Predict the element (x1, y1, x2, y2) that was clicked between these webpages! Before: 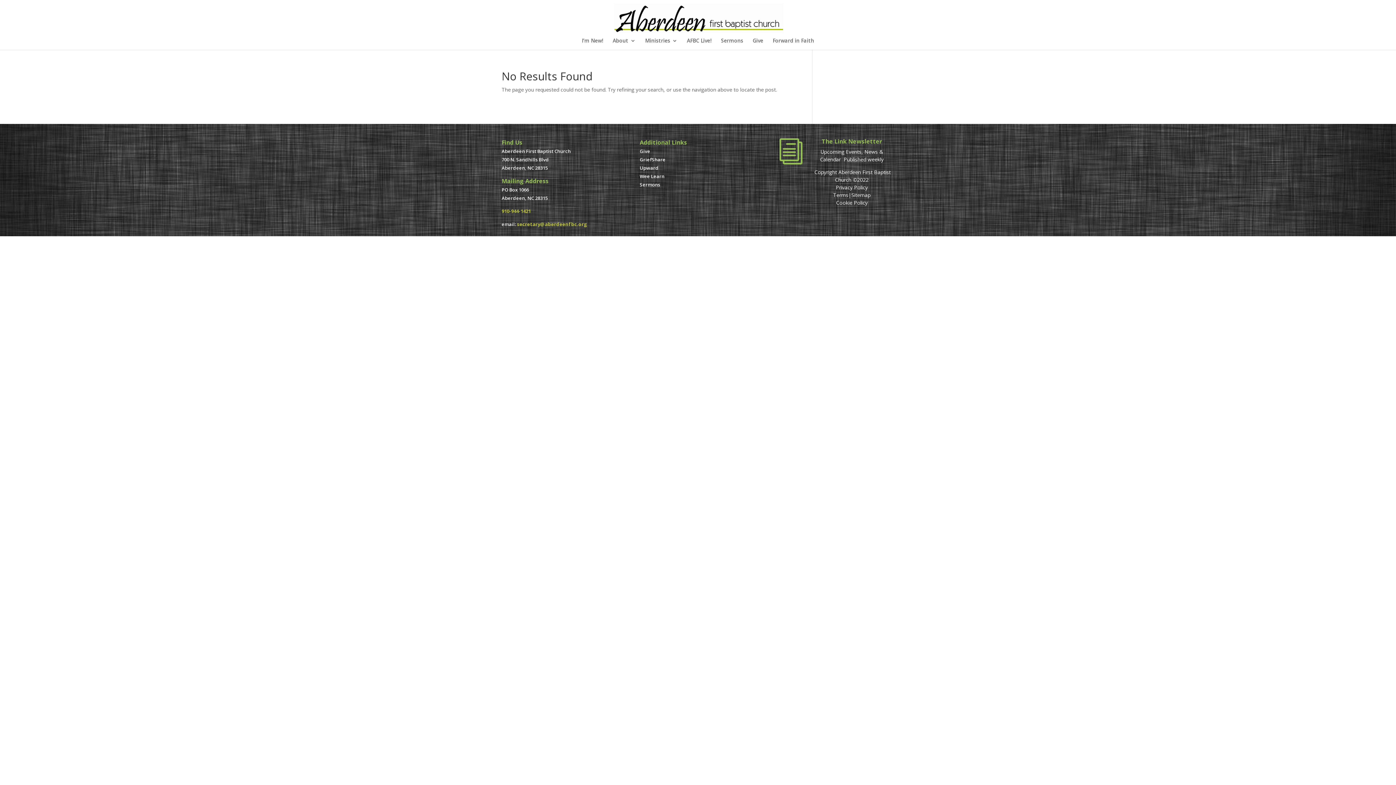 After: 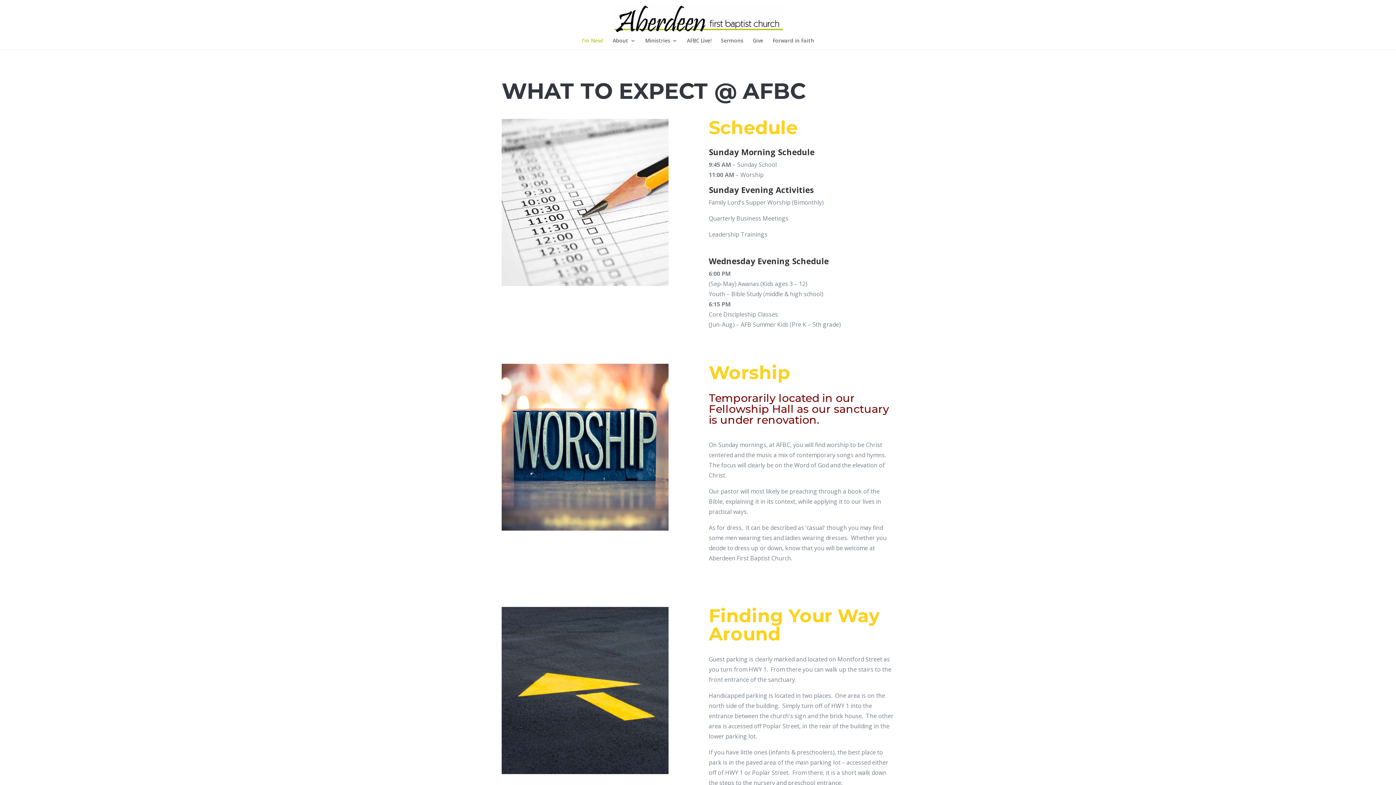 Action: label: I’m New! bbox: (582, 38, 603, 49)